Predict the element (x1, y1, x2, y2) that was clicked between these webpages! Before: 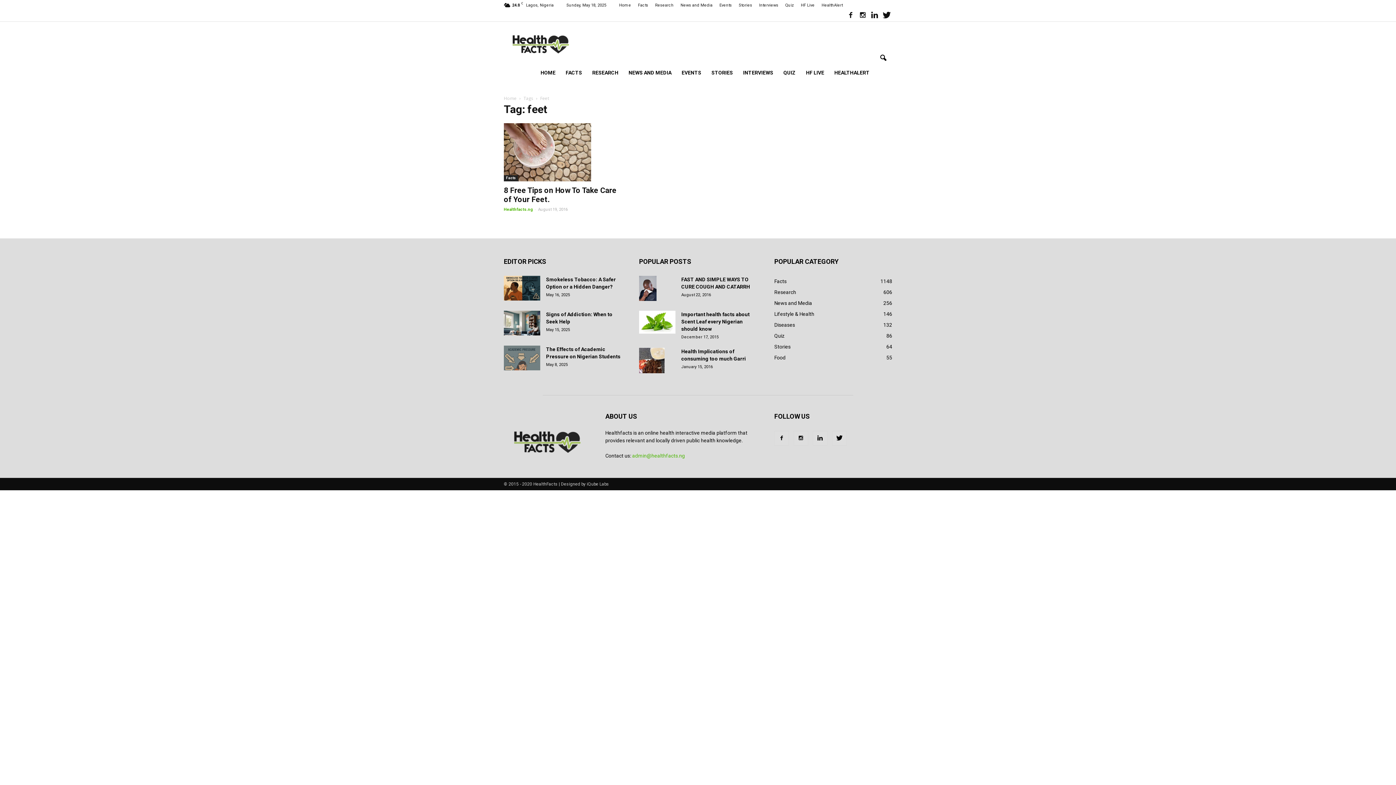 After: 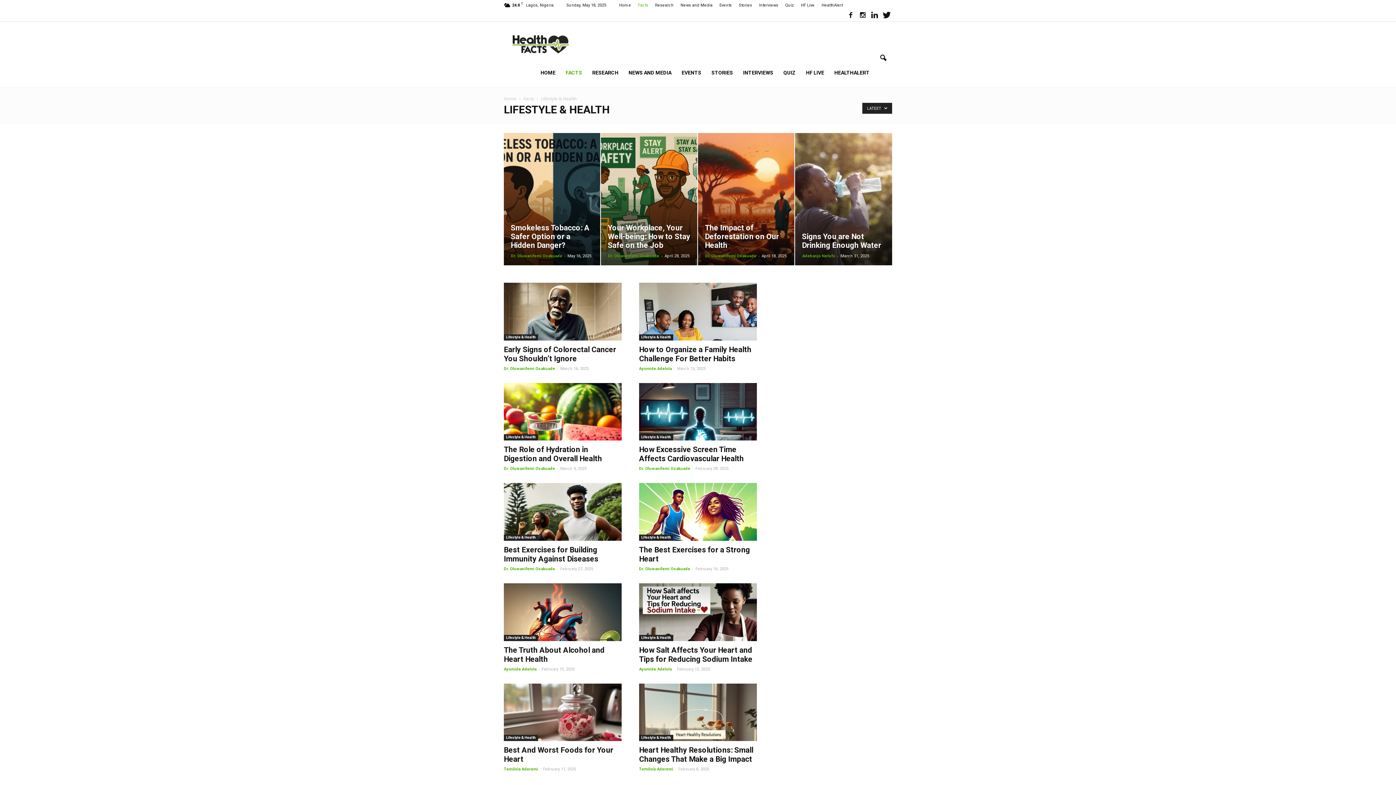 Action: label: Lifestyle & Health
146 bbox: (774, 311, 814, 316)